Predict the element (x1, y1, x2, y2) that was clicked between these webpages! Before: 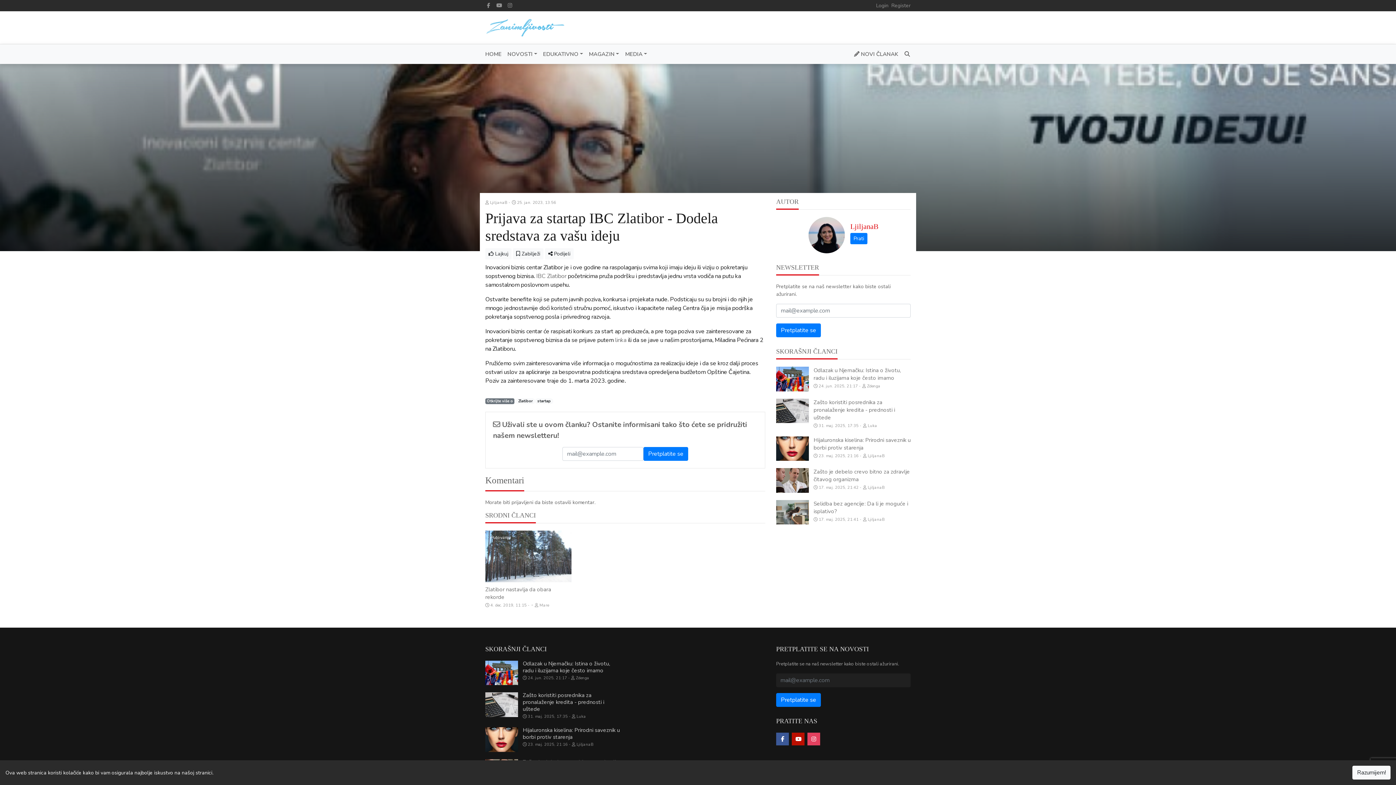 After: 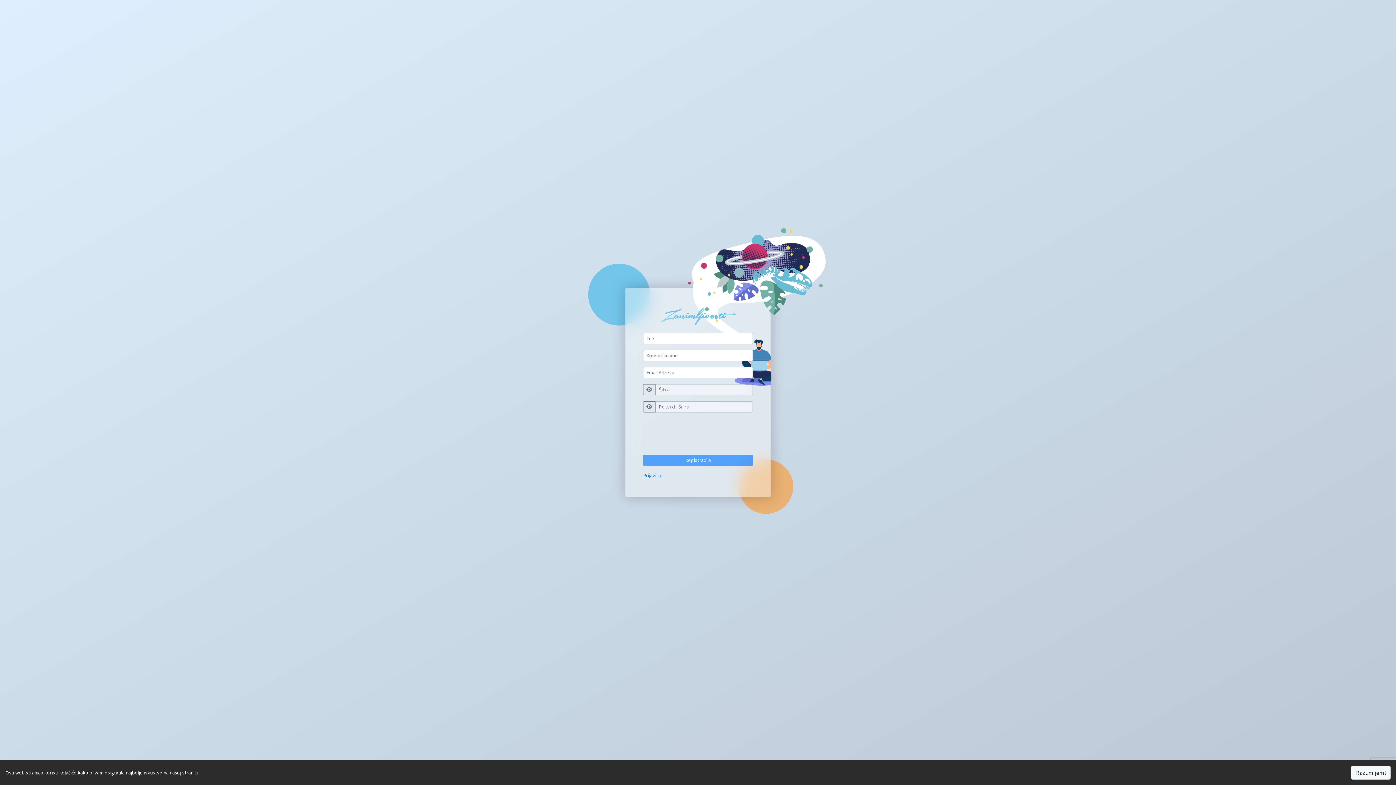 Action: label: Register bbox: (891, 2, 910, 9)